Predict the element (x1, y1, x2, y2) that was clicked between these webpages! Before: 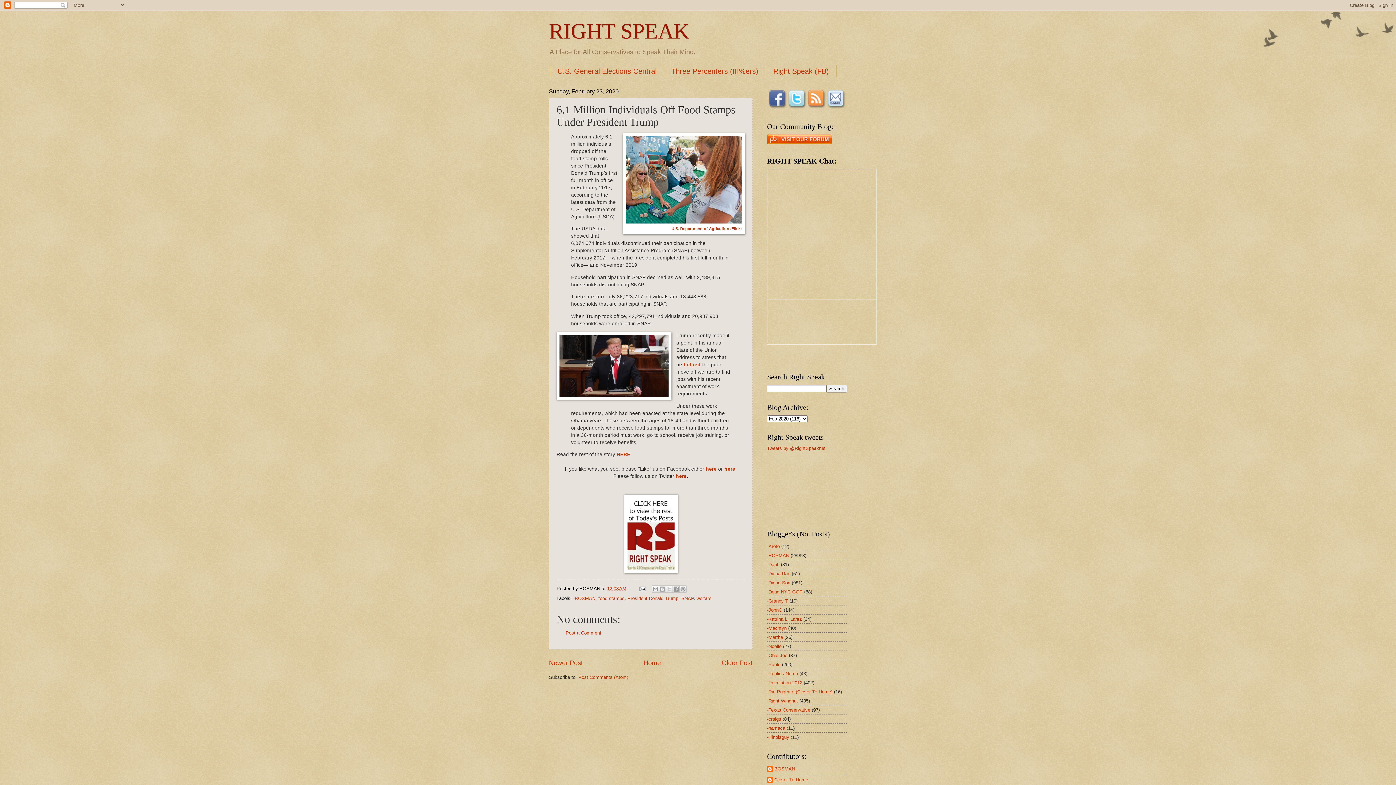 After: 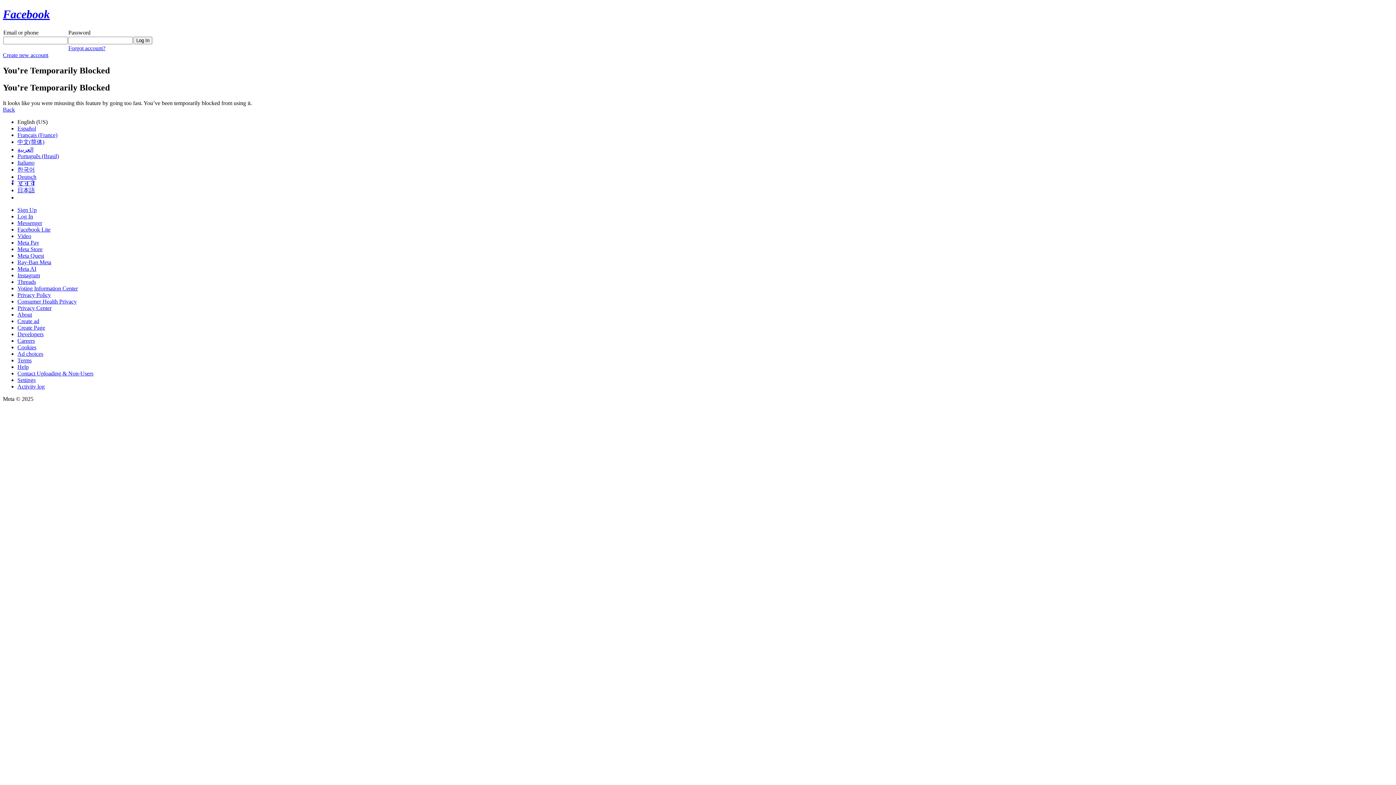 Action: bbox: (768, 104, 786, 109)